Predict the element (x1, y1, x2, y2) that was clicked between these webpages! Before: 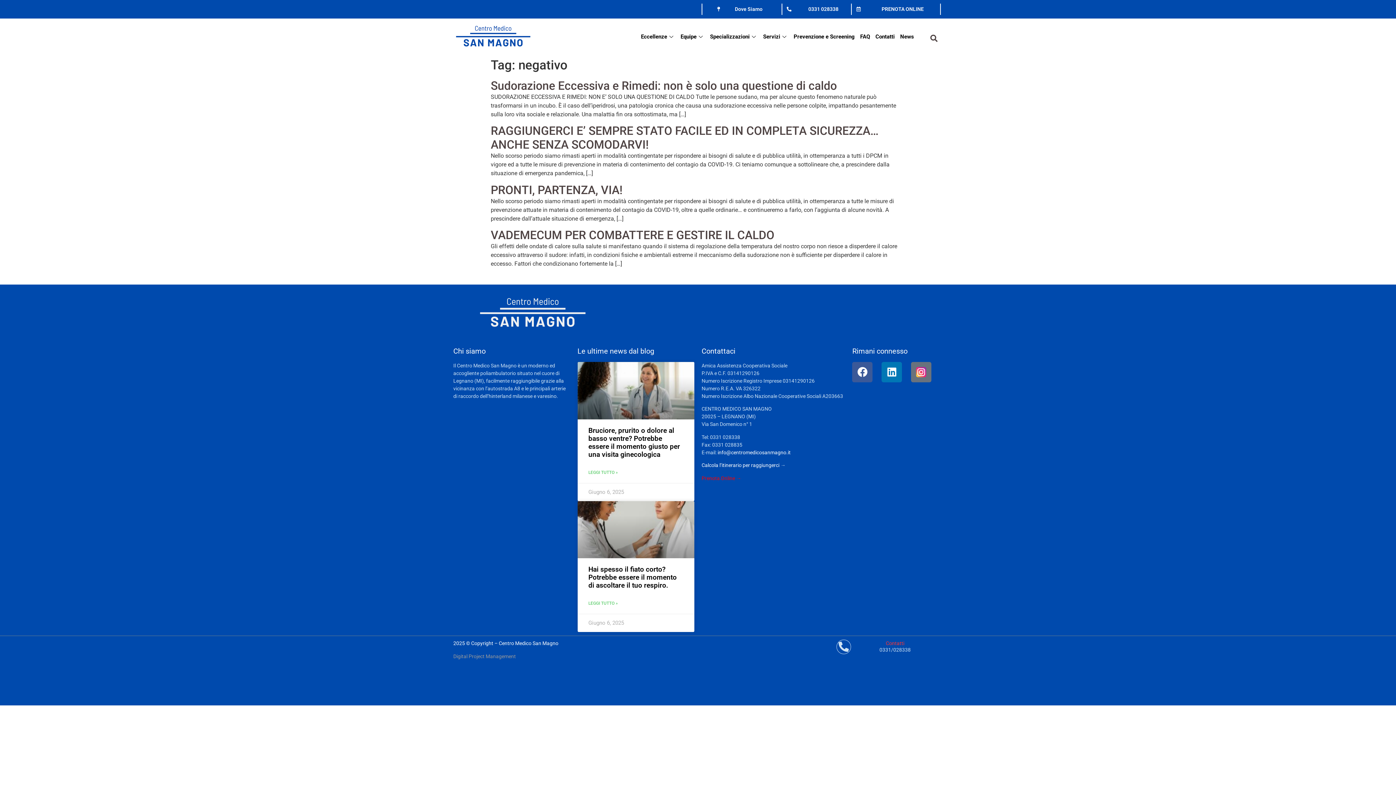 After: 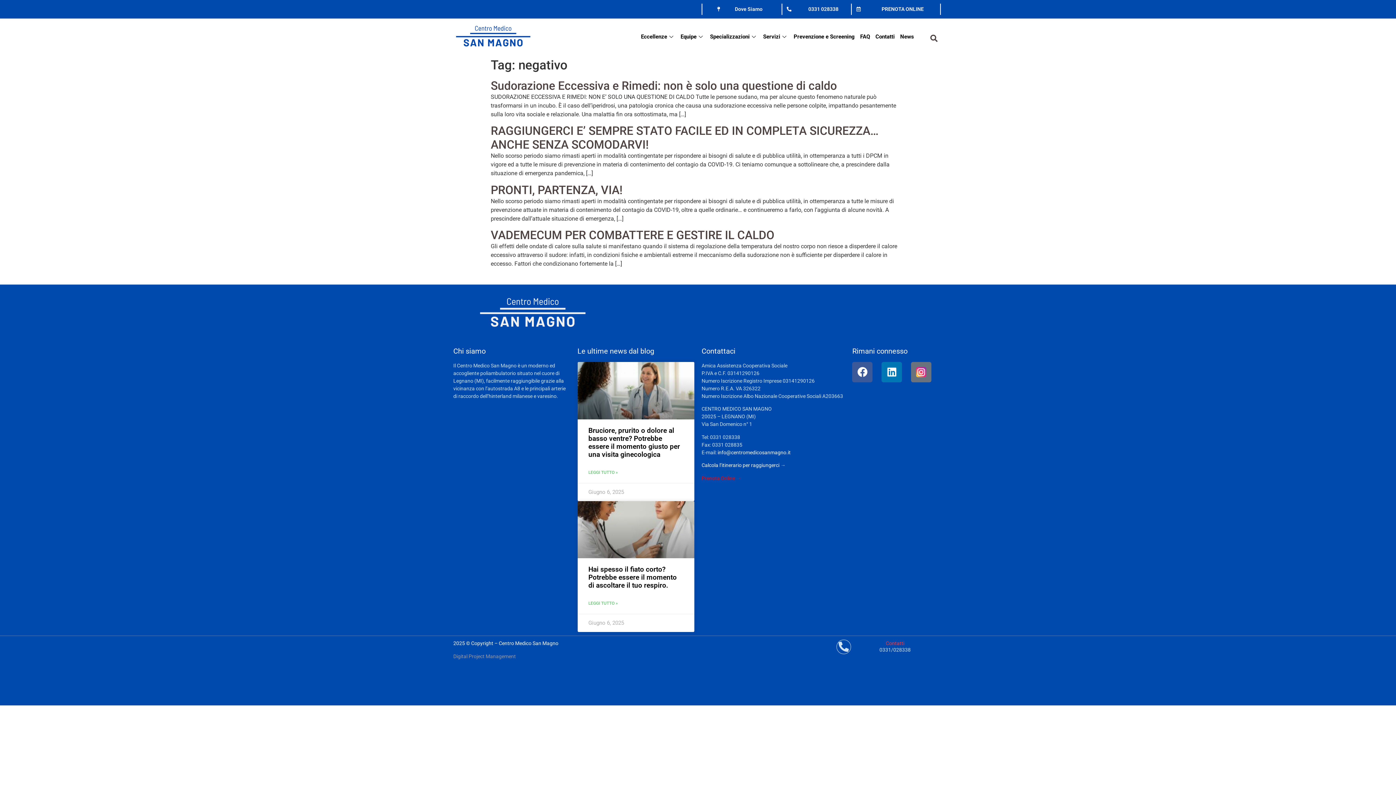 Action: bbox: (717, 449, 790, 455) label: info@centromedicosanmagno.it